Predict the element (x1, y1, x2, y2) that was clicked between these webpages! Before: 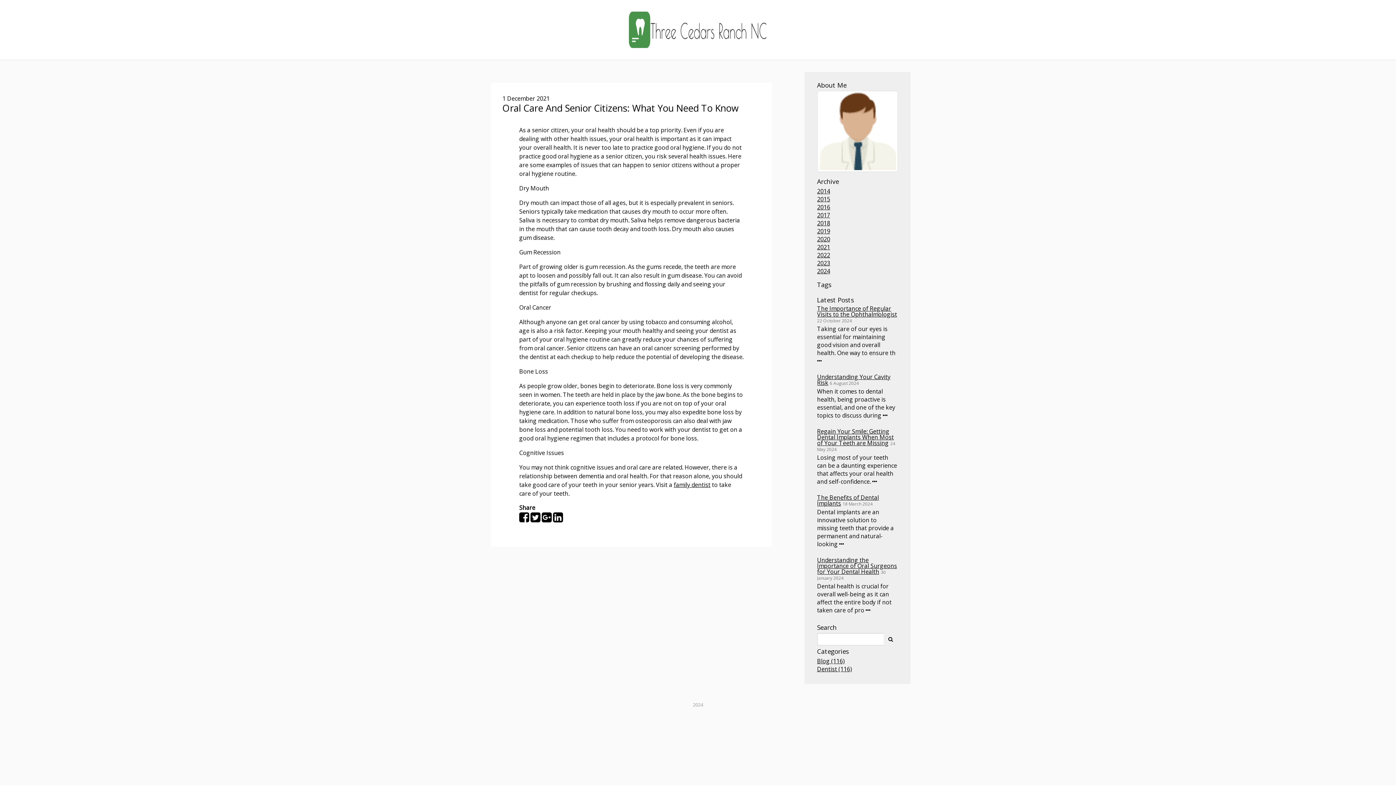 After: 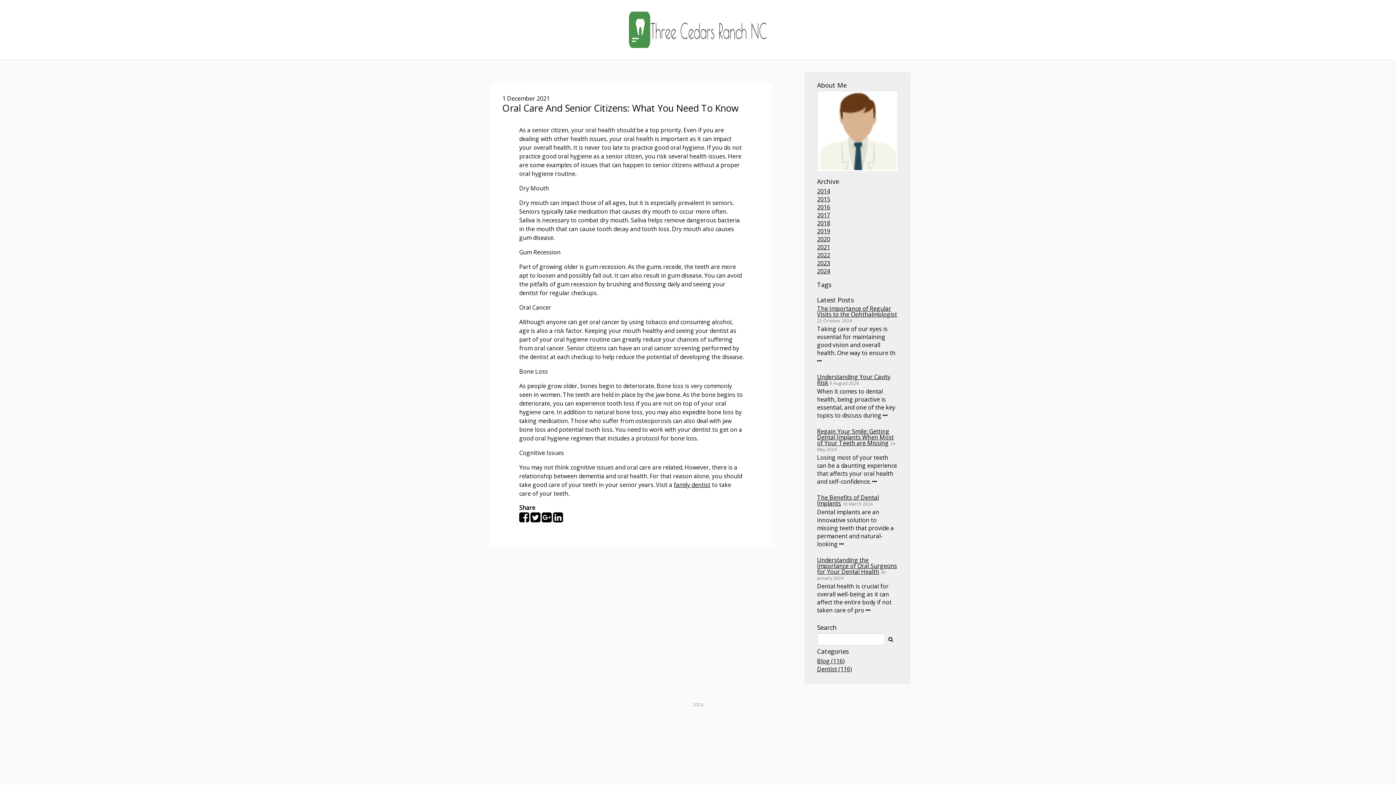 Action: bbox: (519, 515, 529, 523)